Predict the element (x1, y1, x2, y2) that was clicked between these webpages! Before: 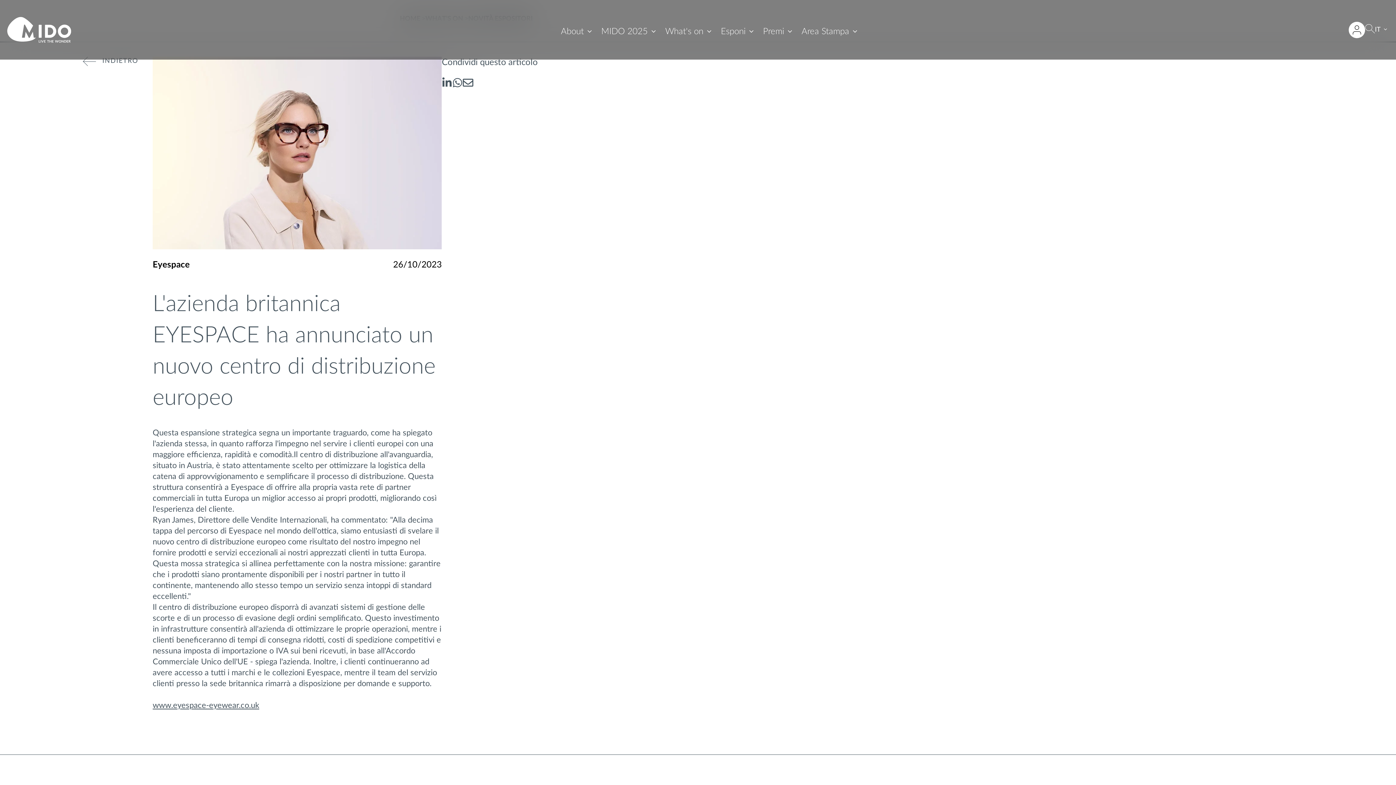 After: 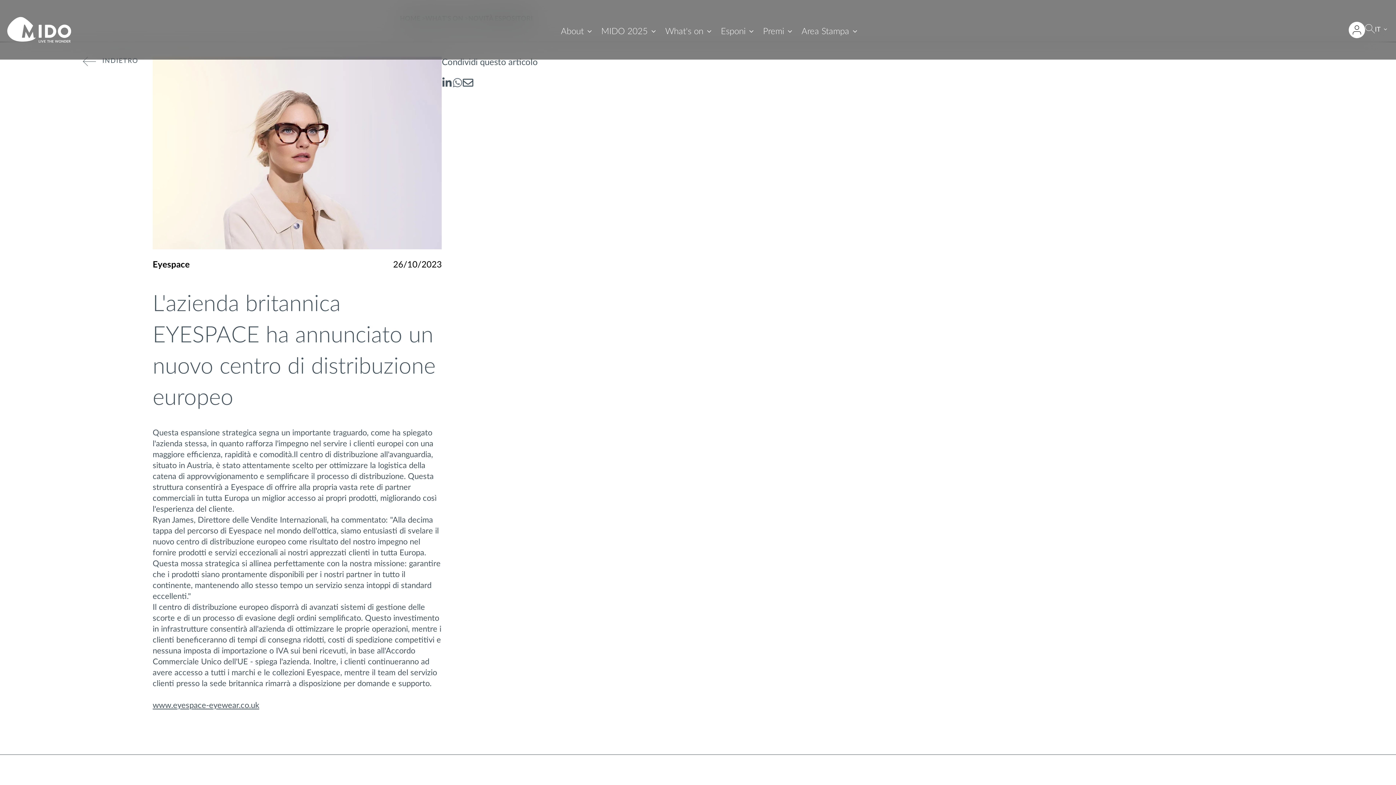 Action: bbox: (452, 77, 463, 90) label: Condividi su WhatsApp